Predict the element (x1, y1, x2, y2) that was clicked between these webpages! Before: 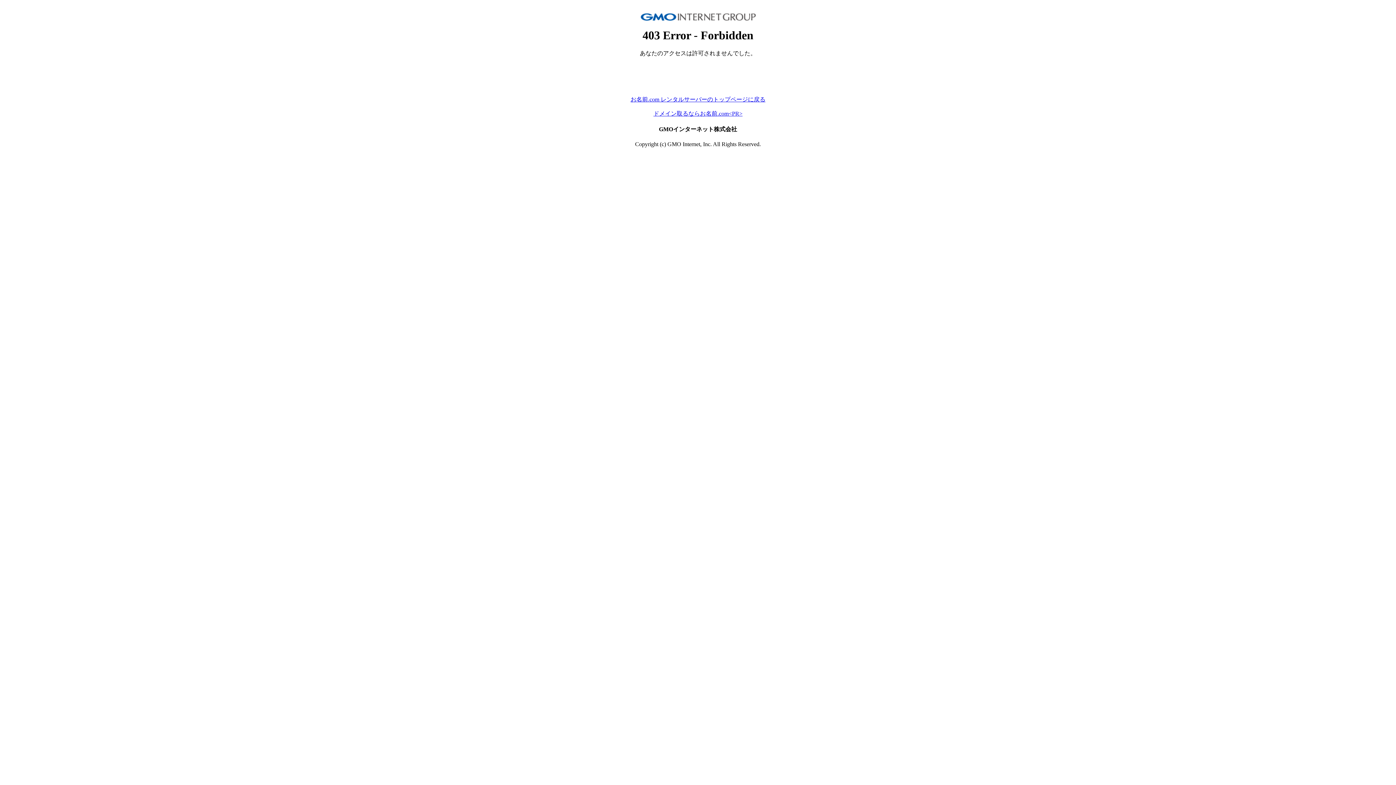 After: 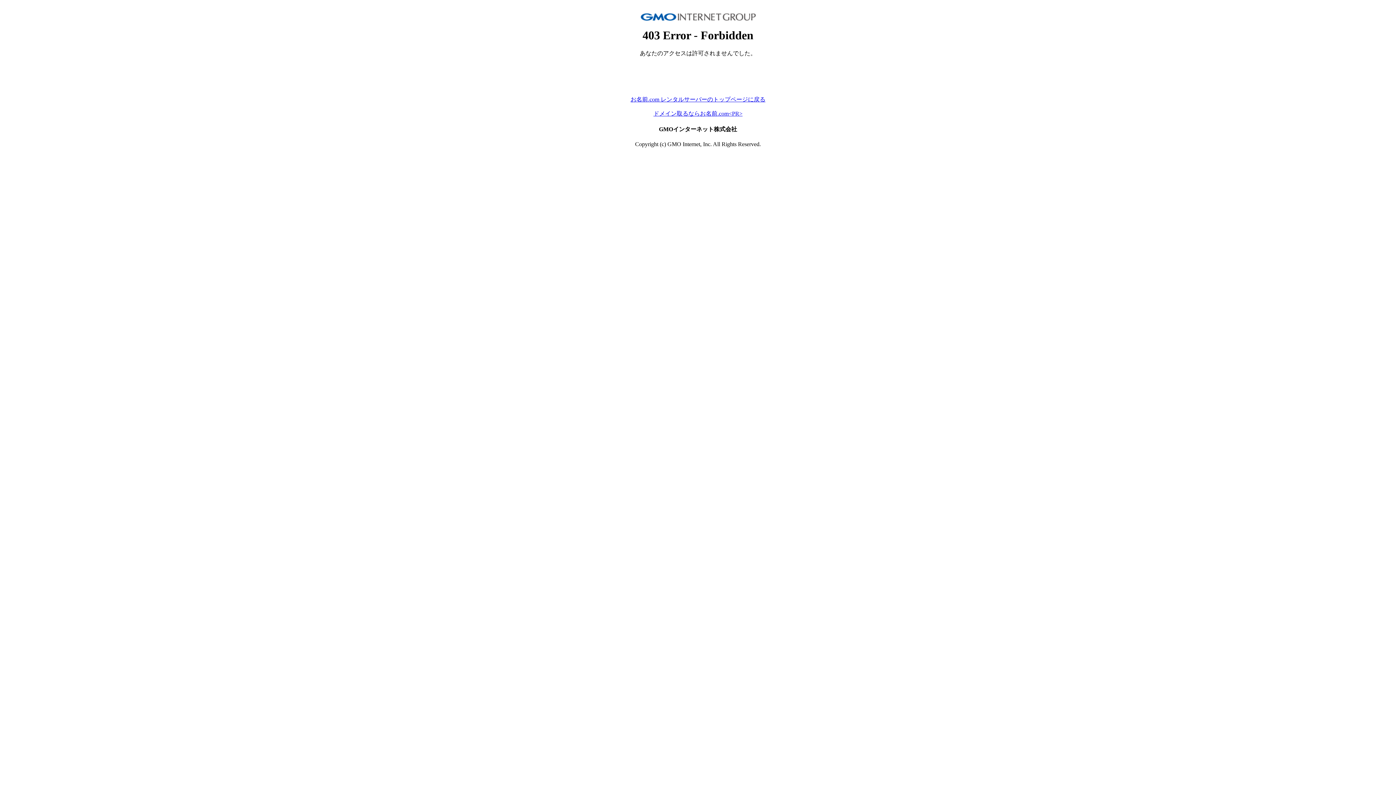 Action: bbox: (630, 96, 765, 102) label: お名前.com レンタルサーバーのトップページに戻る